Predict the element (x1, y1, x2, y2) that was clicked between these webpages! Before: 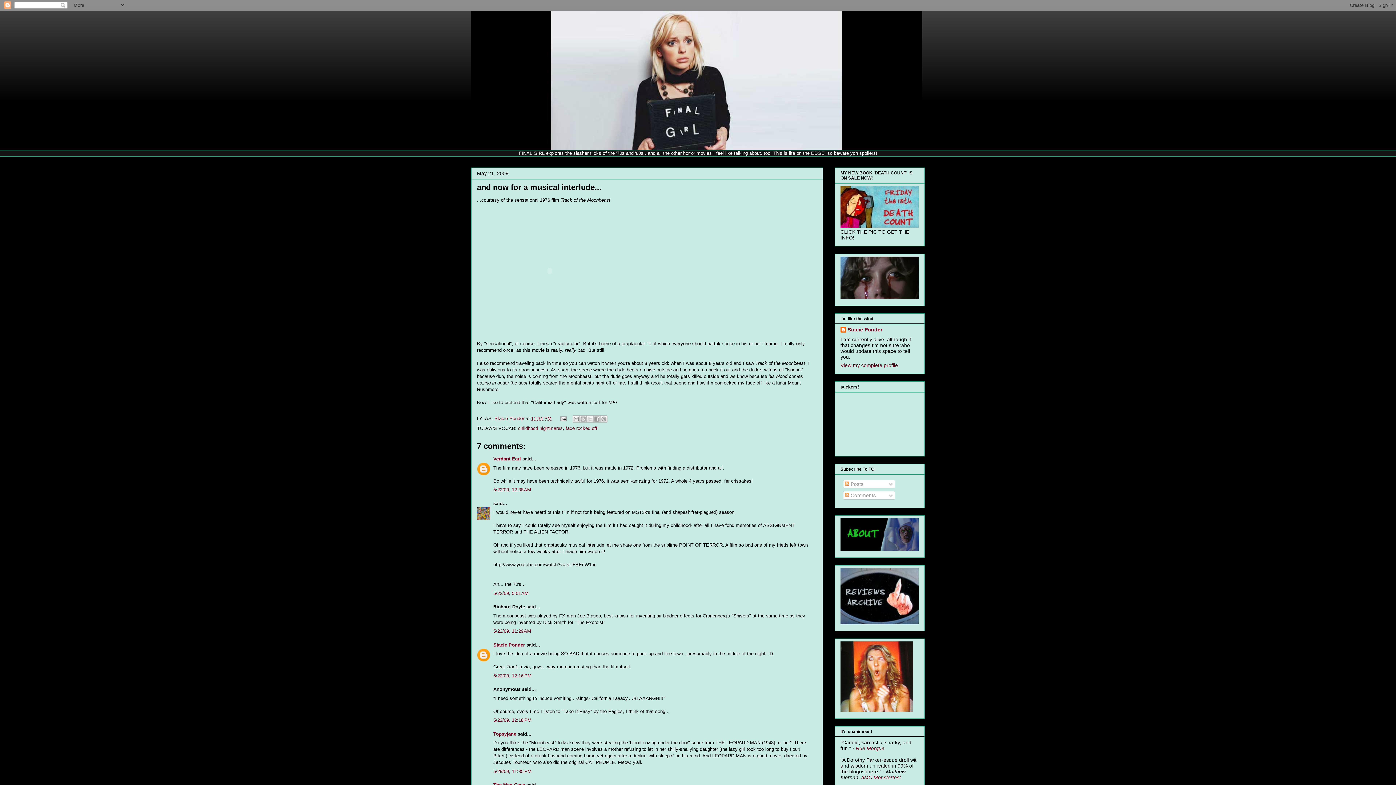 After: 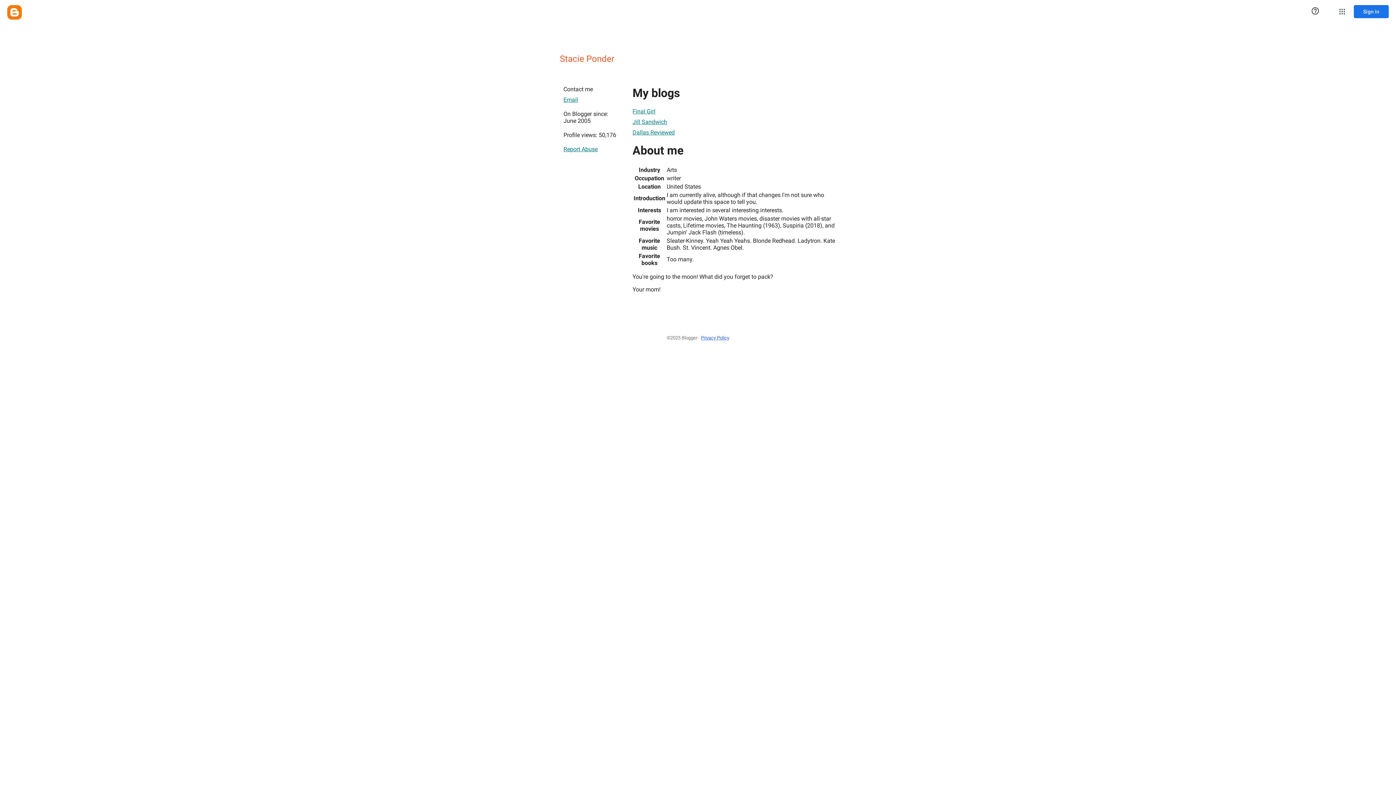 Action: label: Stacie Ponder bbox: (840, 327, 882, 334)